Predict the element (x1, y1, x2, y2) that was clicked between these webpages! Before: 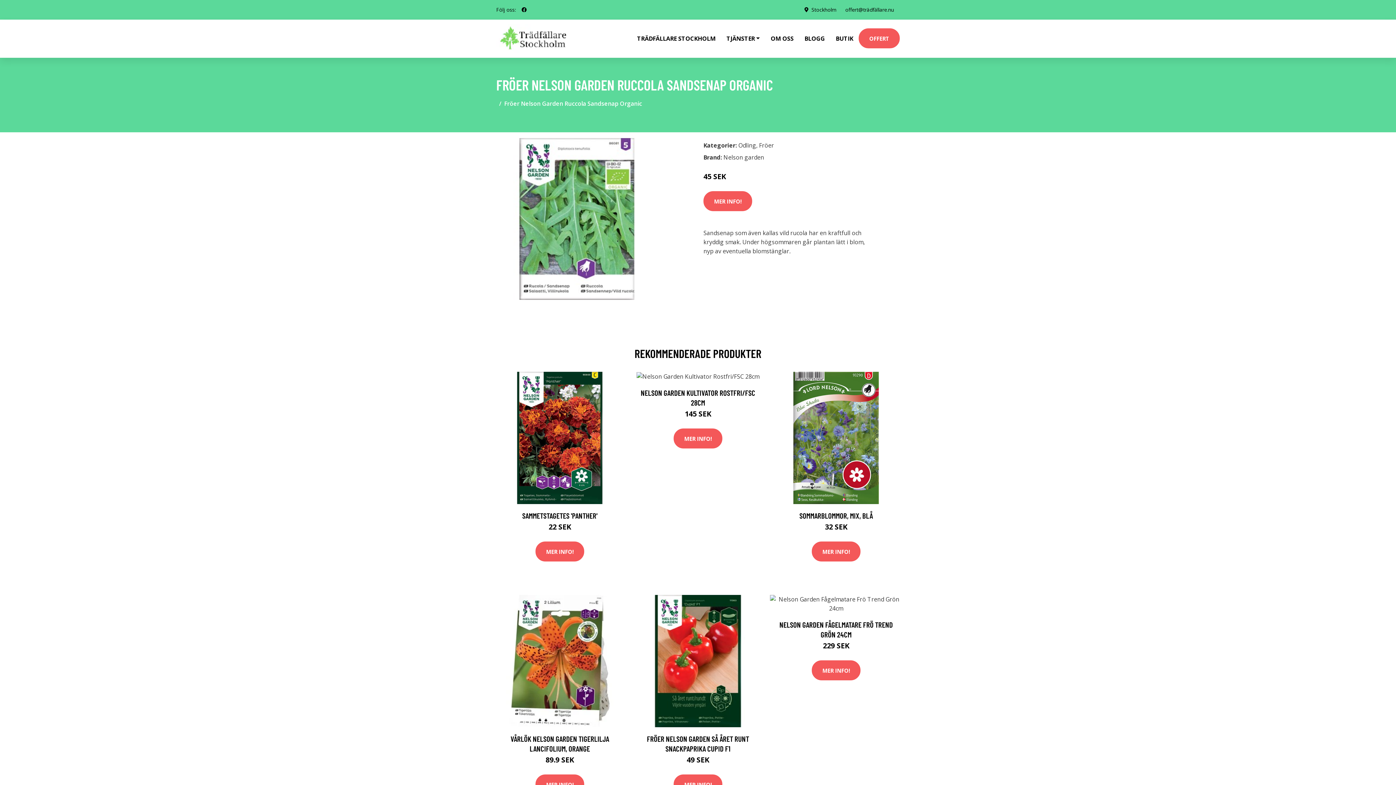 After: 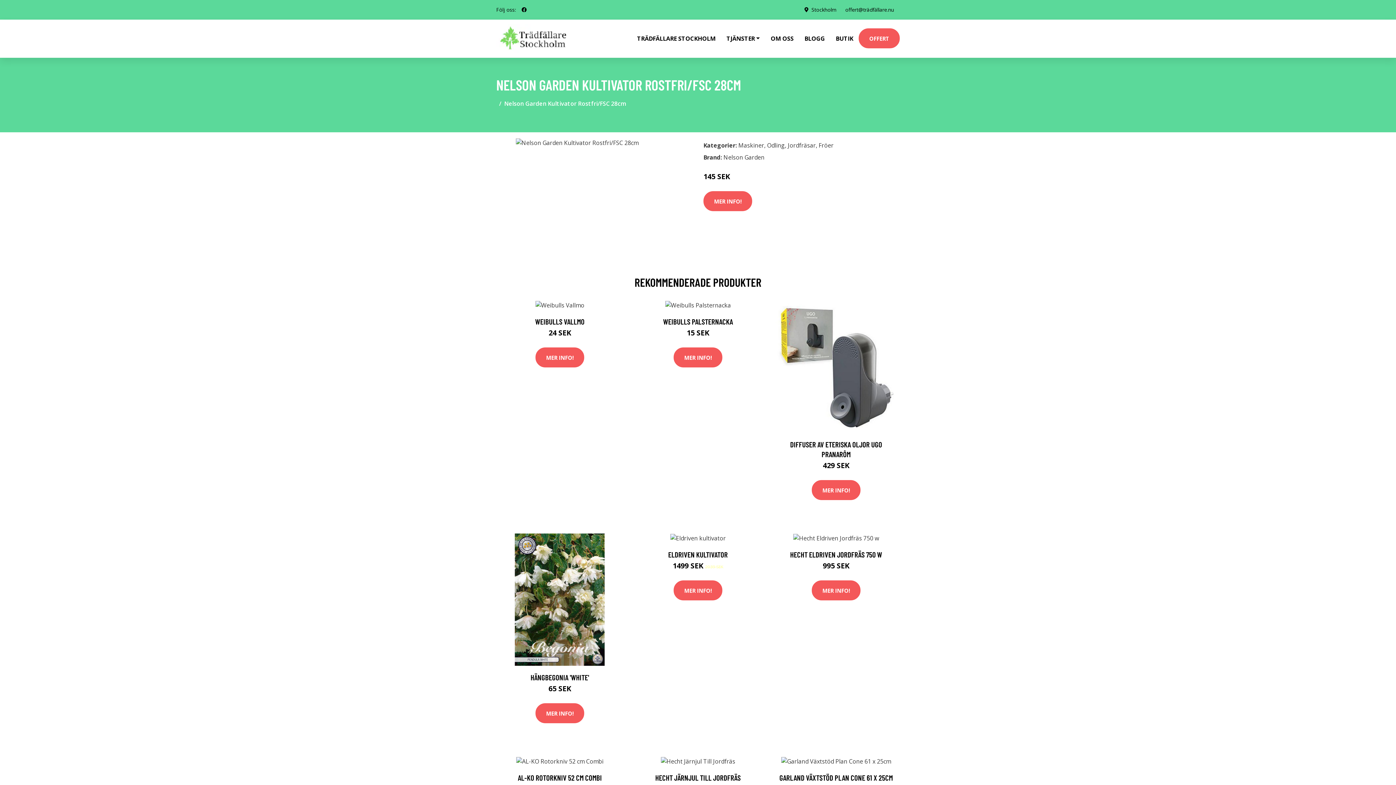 Action: bbox: (632, 372, 764, 381)